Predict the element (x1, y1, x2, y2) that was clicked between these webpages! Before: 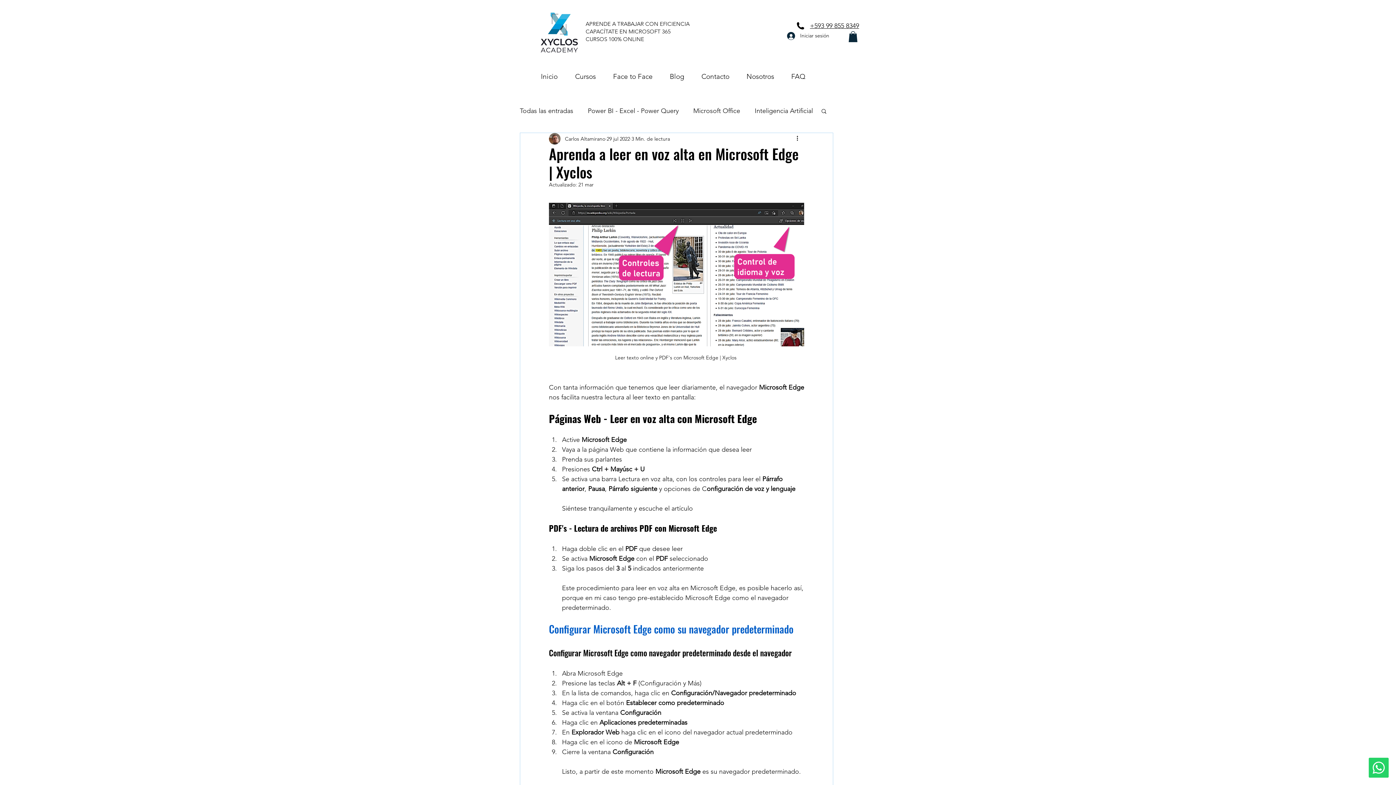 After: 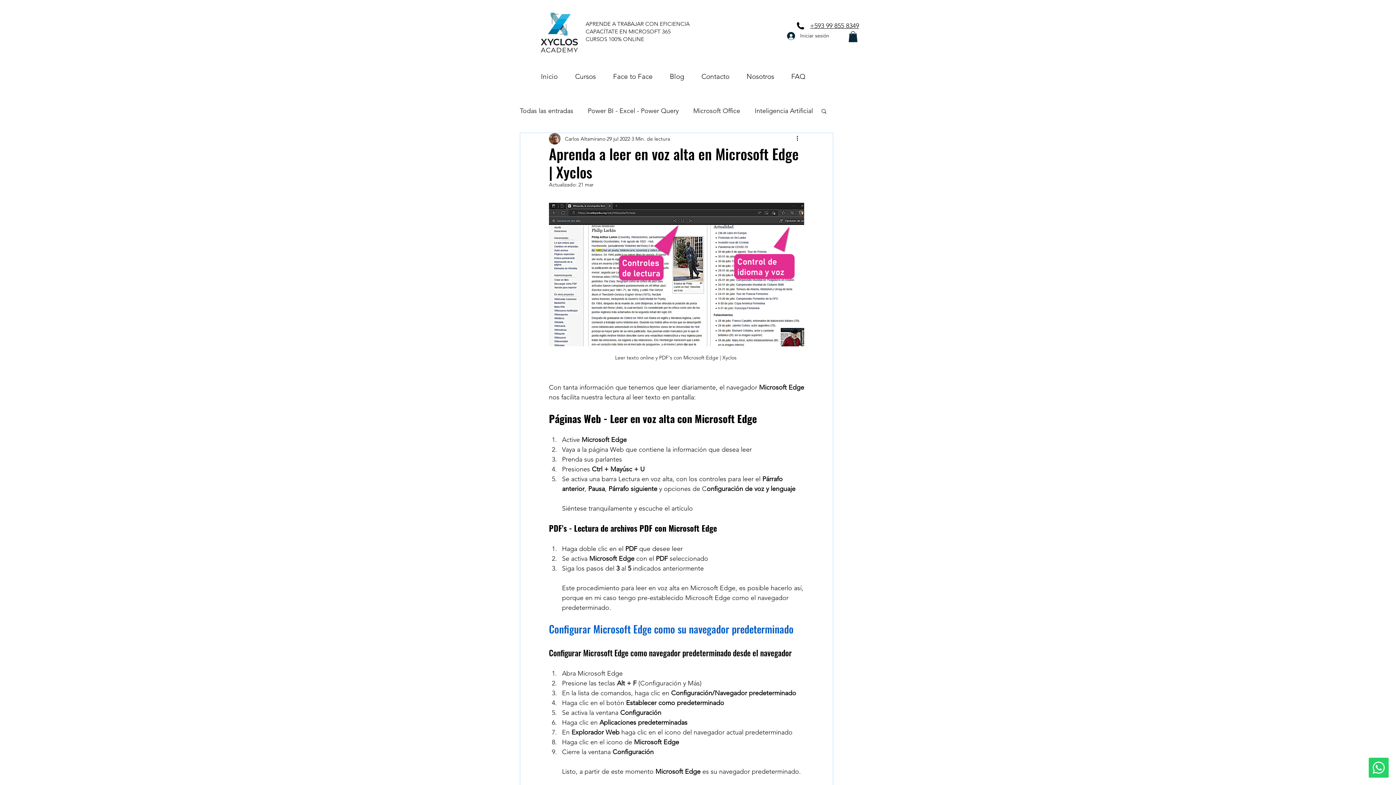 Action: bbox: (810, 21, 859, 29) label: +593 99 855 8349